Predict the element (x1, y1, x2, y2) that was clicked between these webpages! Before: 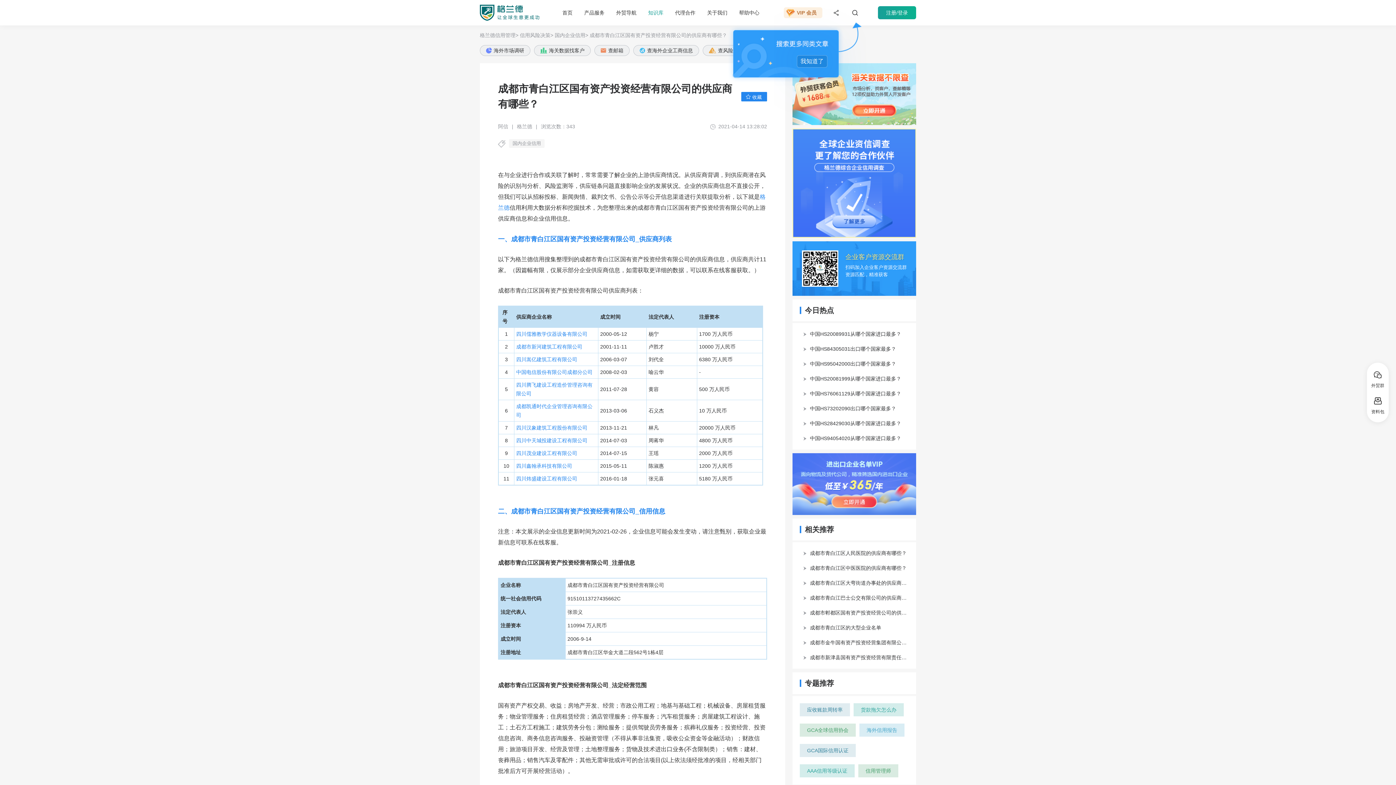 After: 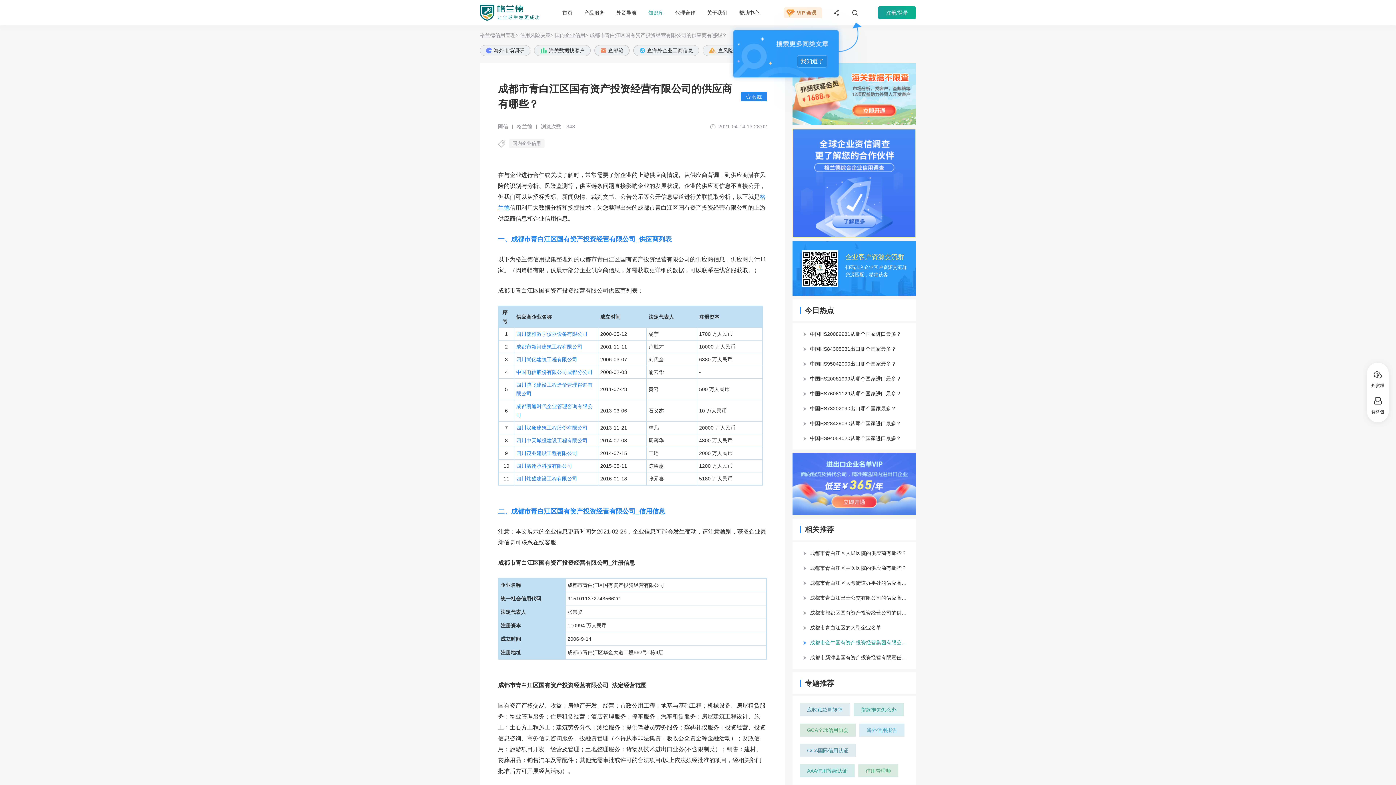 Action: label: 成都市金牛国有资产投资经营集团有限公司的供应商有哪些 bbox: (803, 639, 909, 646)